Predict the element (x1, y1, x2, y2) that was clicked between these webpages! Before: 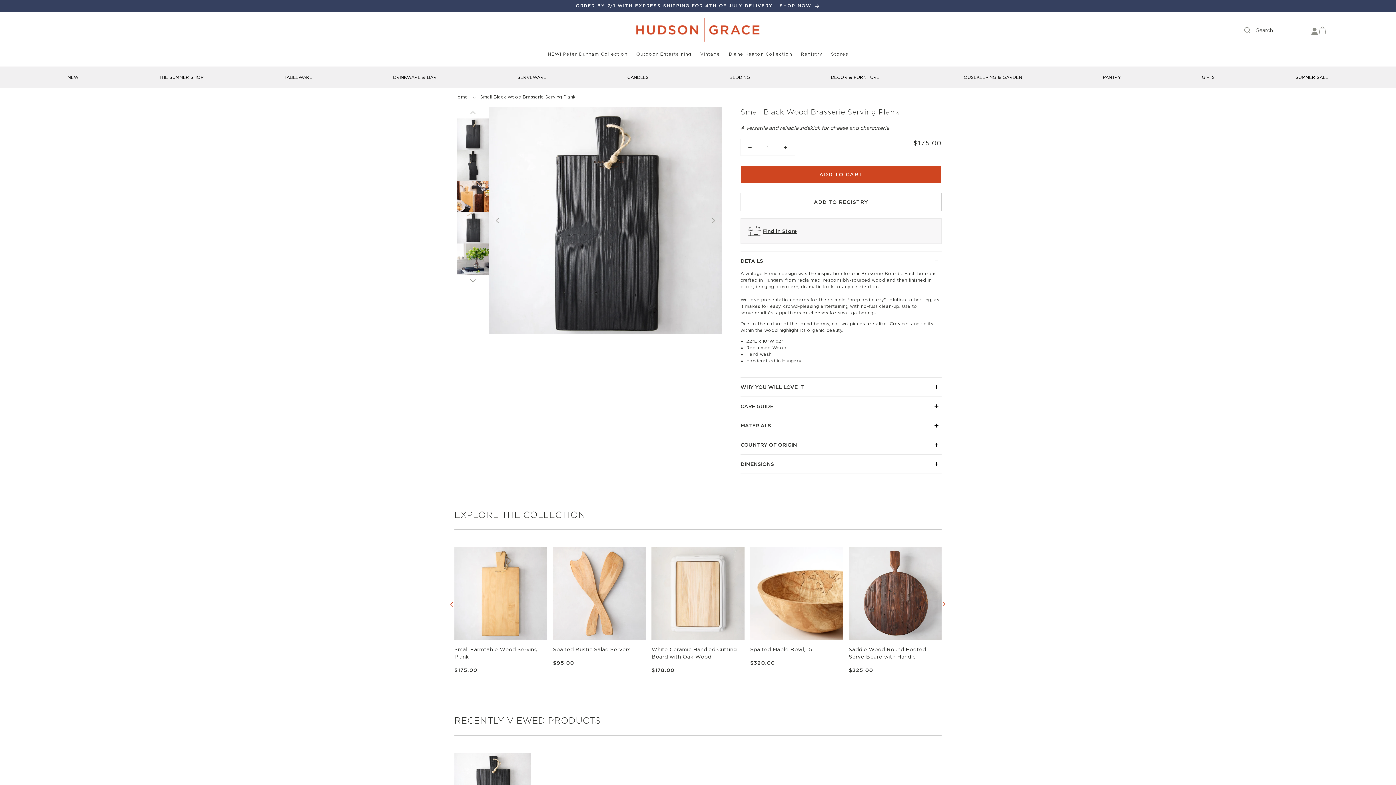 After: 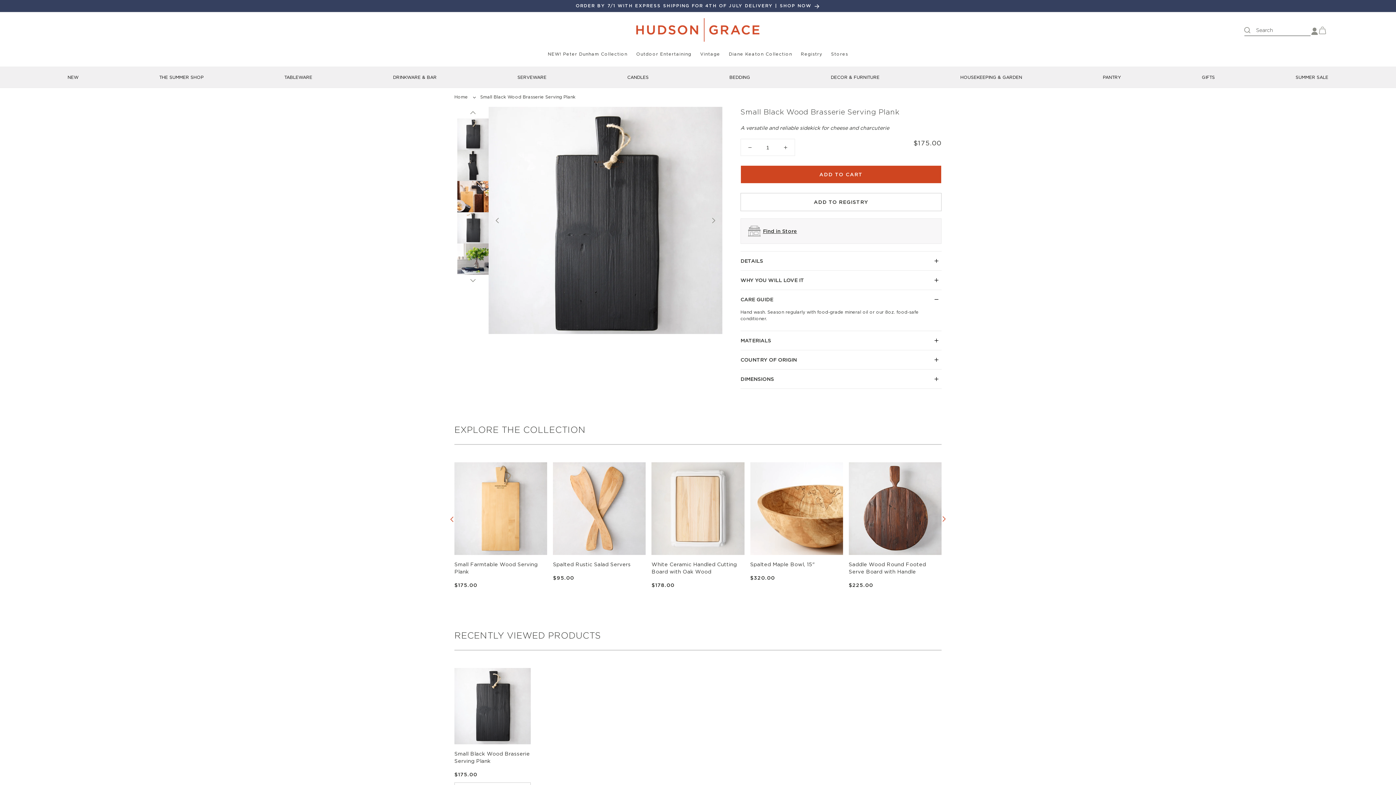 Action: bbox: (740, 397, 941, 416) label: CARE GUIDE